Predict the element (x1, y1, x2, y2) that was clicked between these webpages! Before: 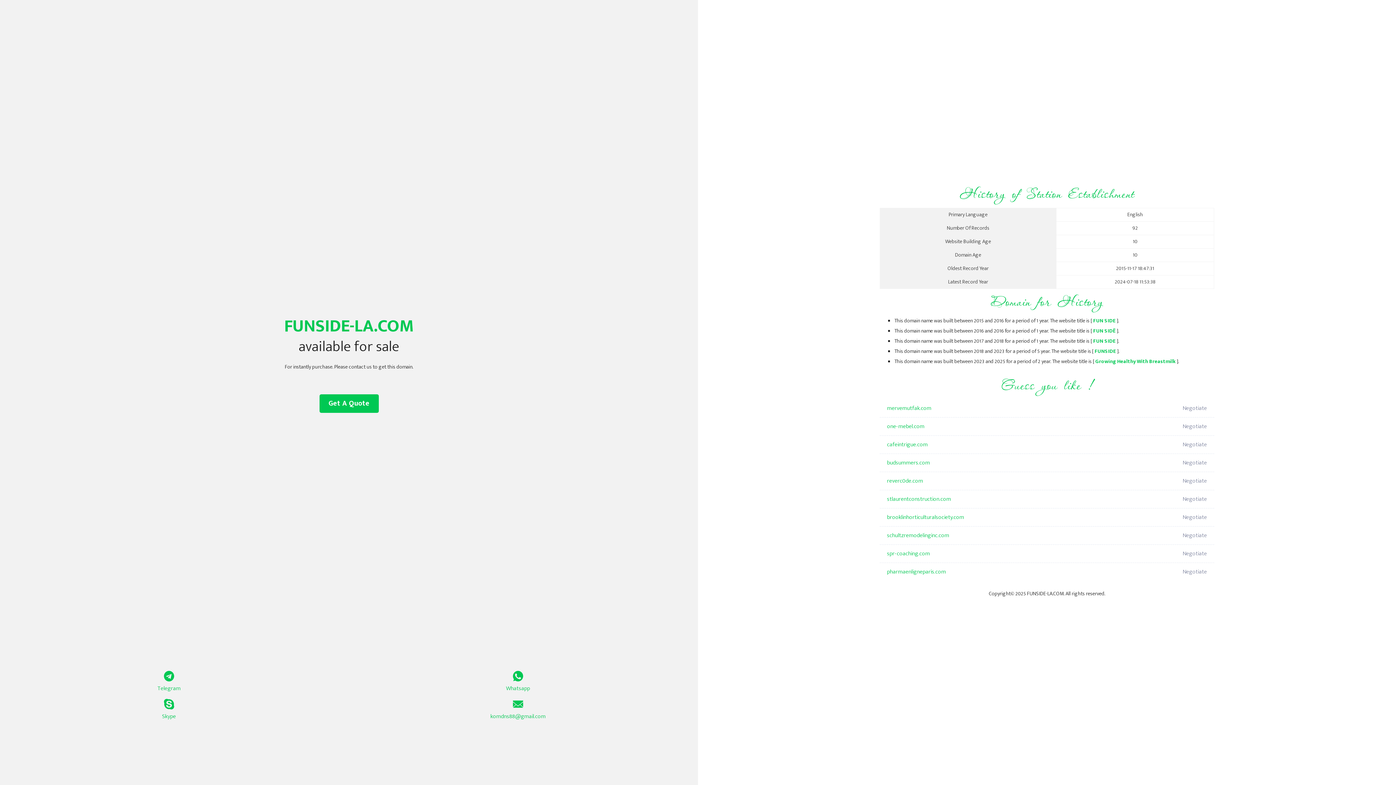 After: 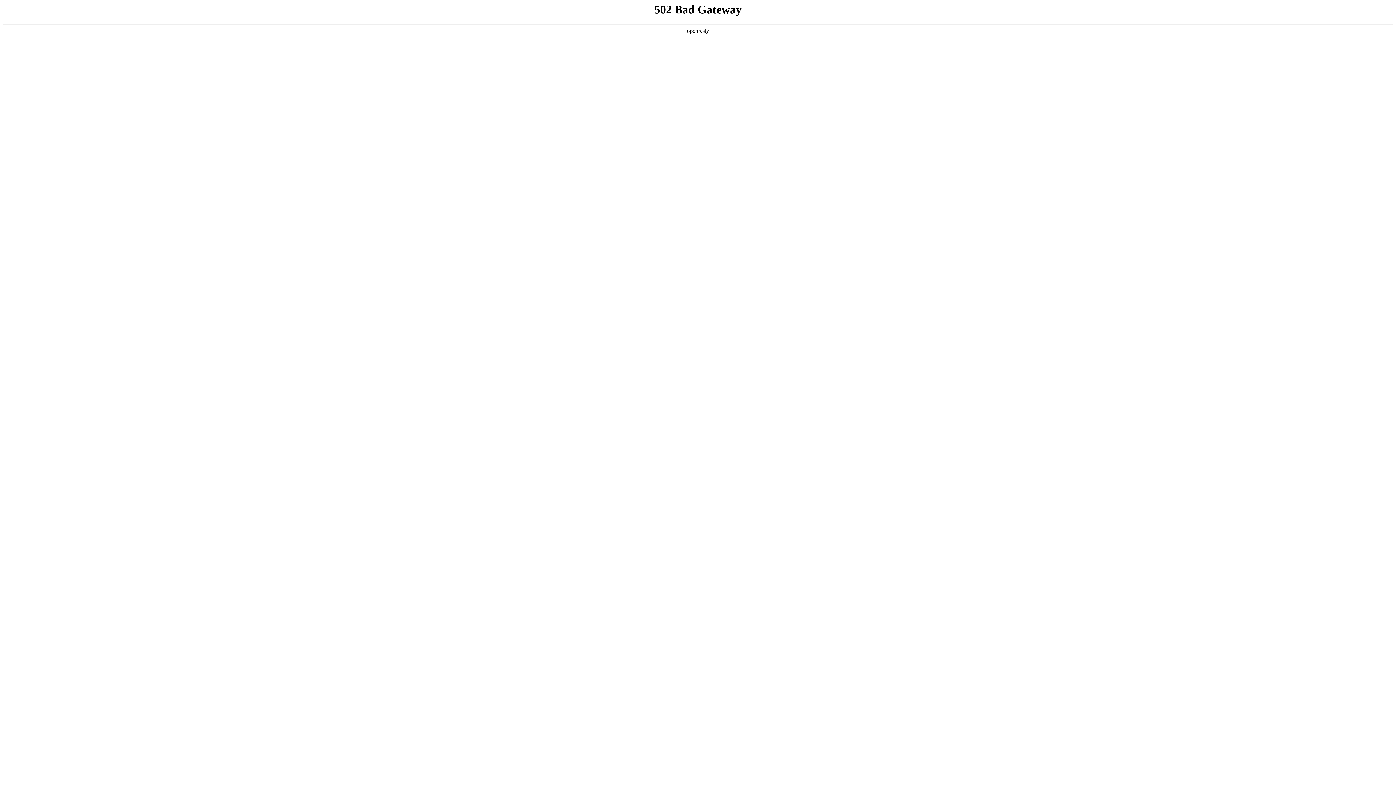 Action: bbox: (887, 454, 1098, 472) label: budsummers.com